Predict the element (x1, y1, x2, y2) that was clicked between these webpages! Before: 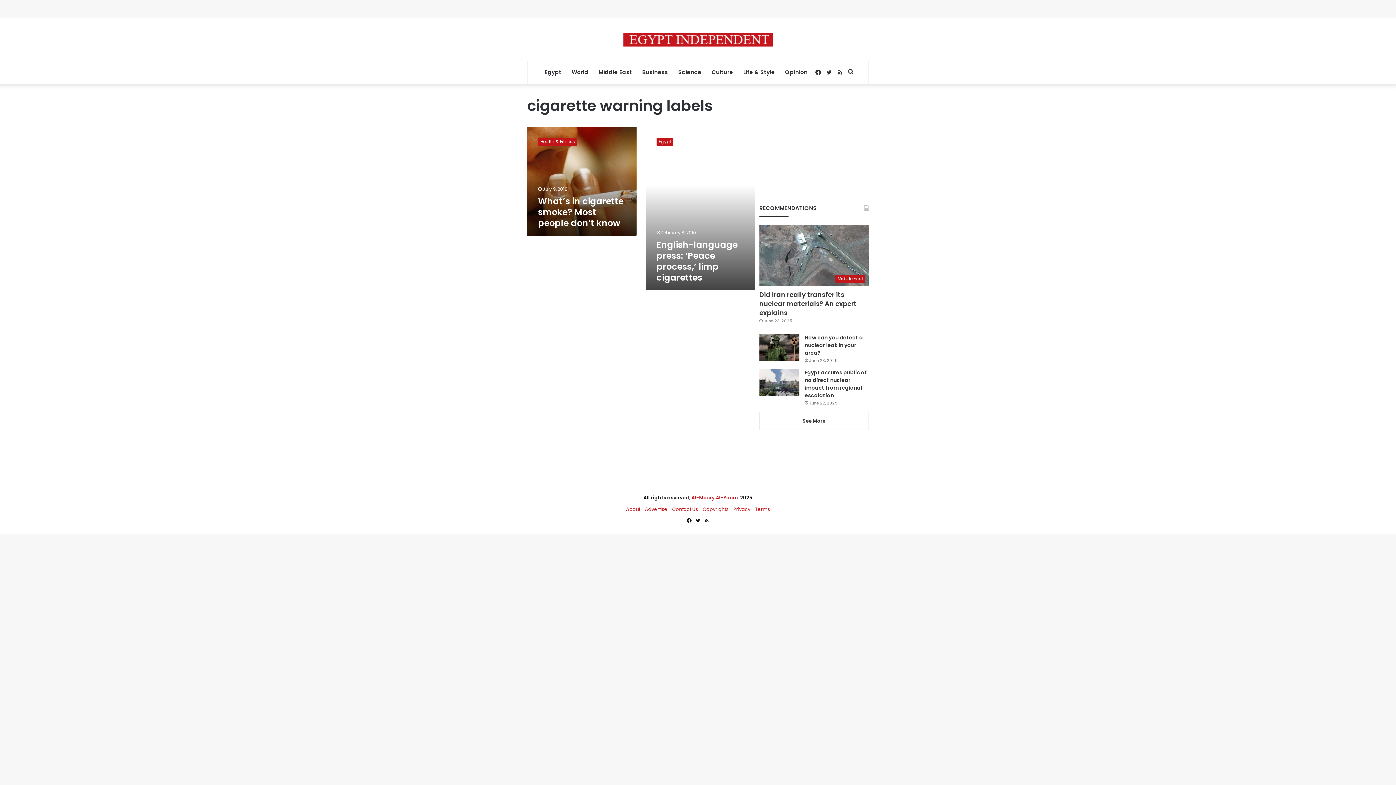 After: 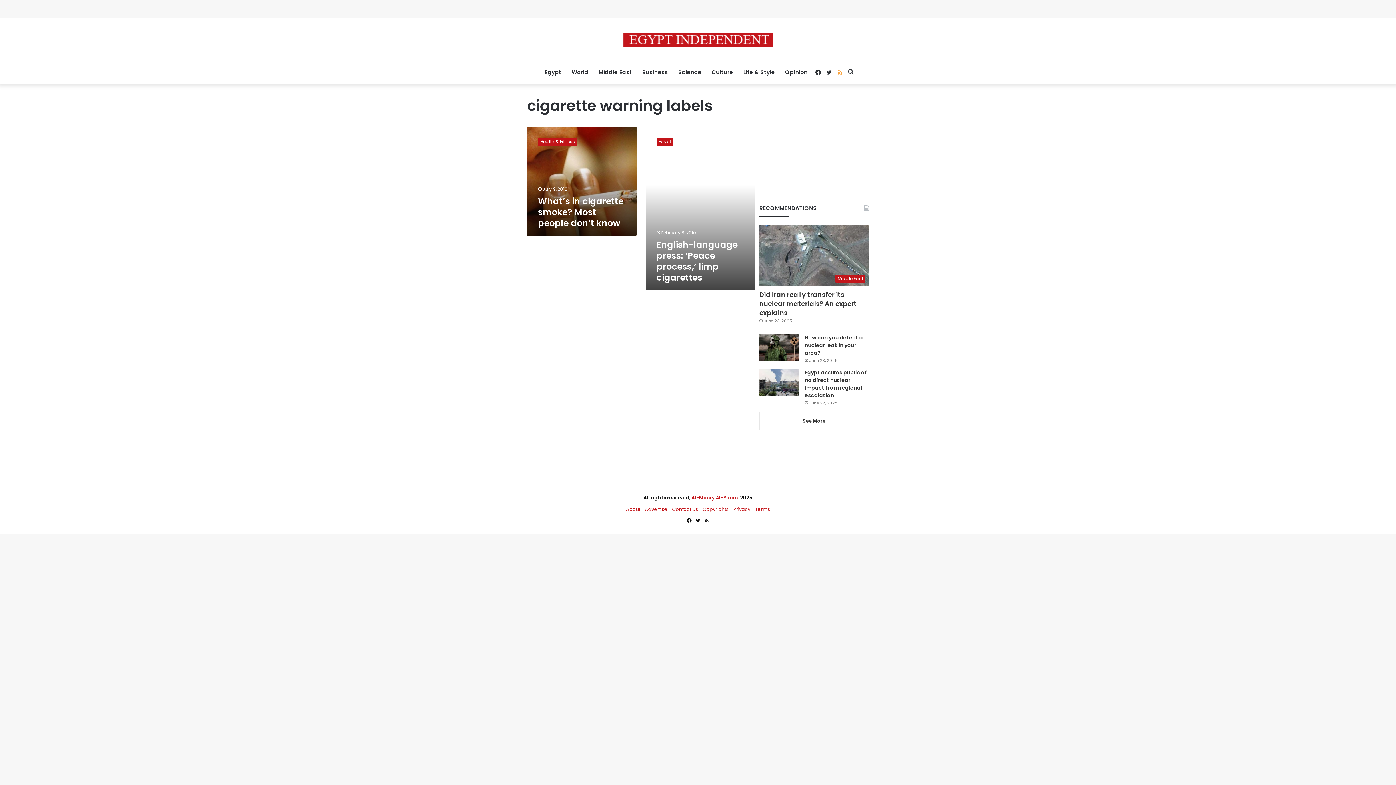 Action: label: RSS bbox: (834, 61, 845, 84)